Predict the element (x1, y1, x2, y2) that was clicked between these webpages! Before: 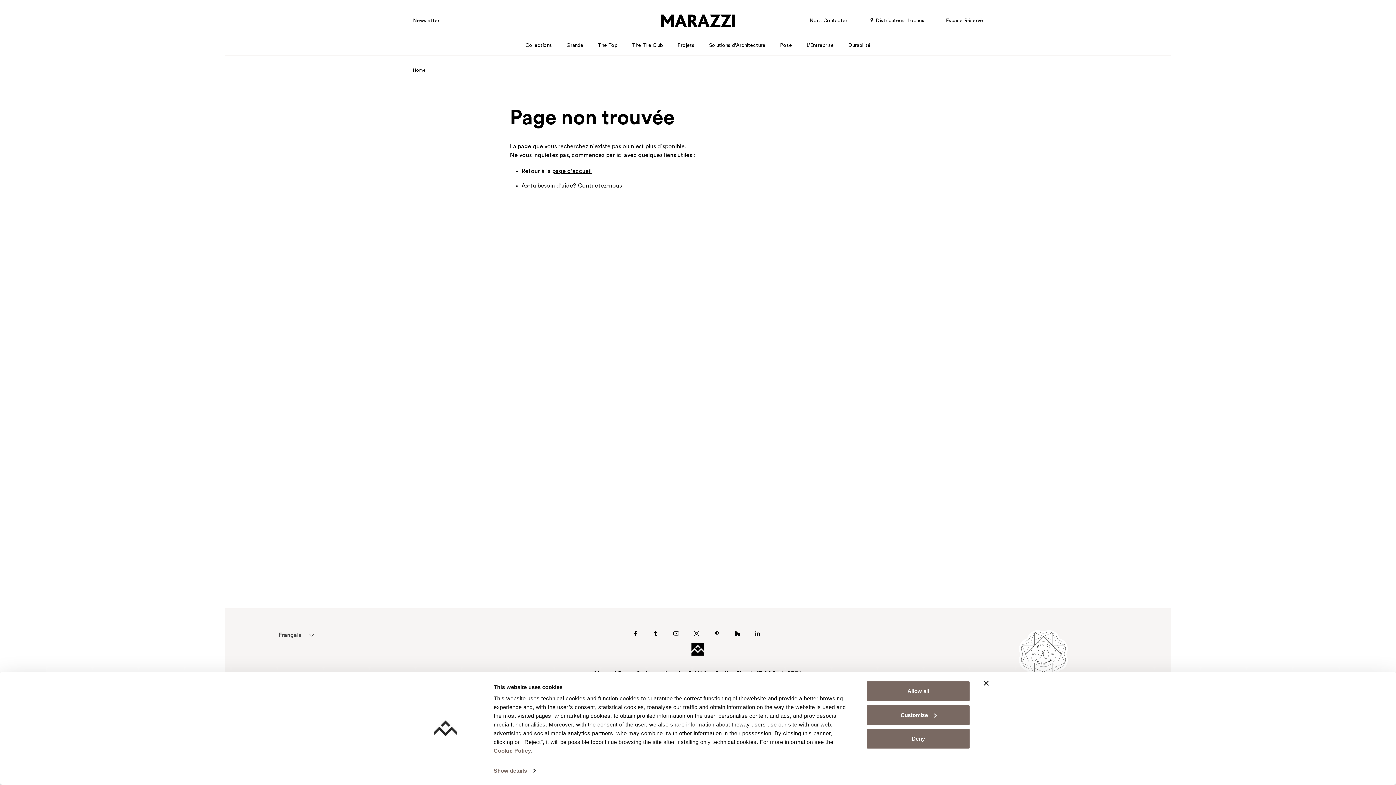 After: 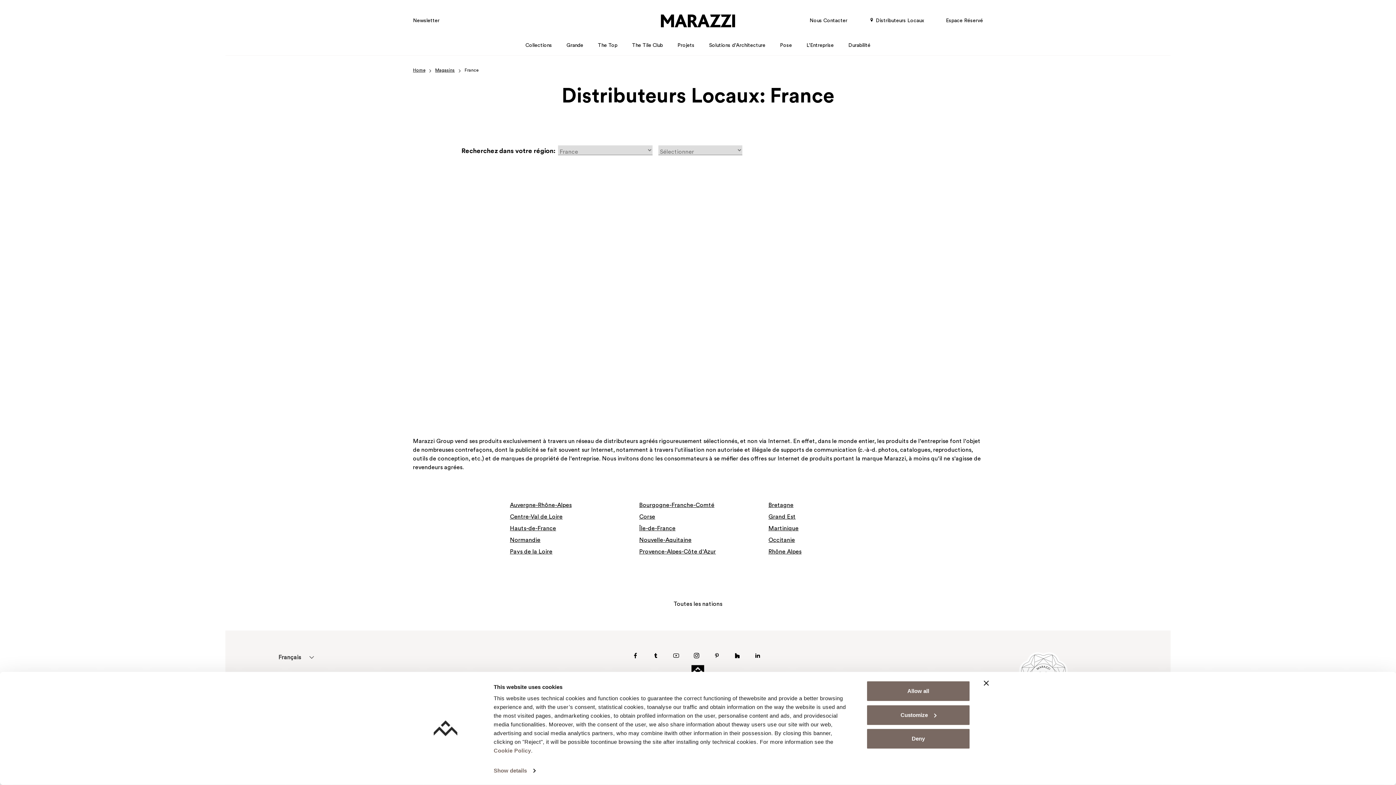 Action: label:  Distributeurs Locaux bbox: (869, 18, 924, 23)